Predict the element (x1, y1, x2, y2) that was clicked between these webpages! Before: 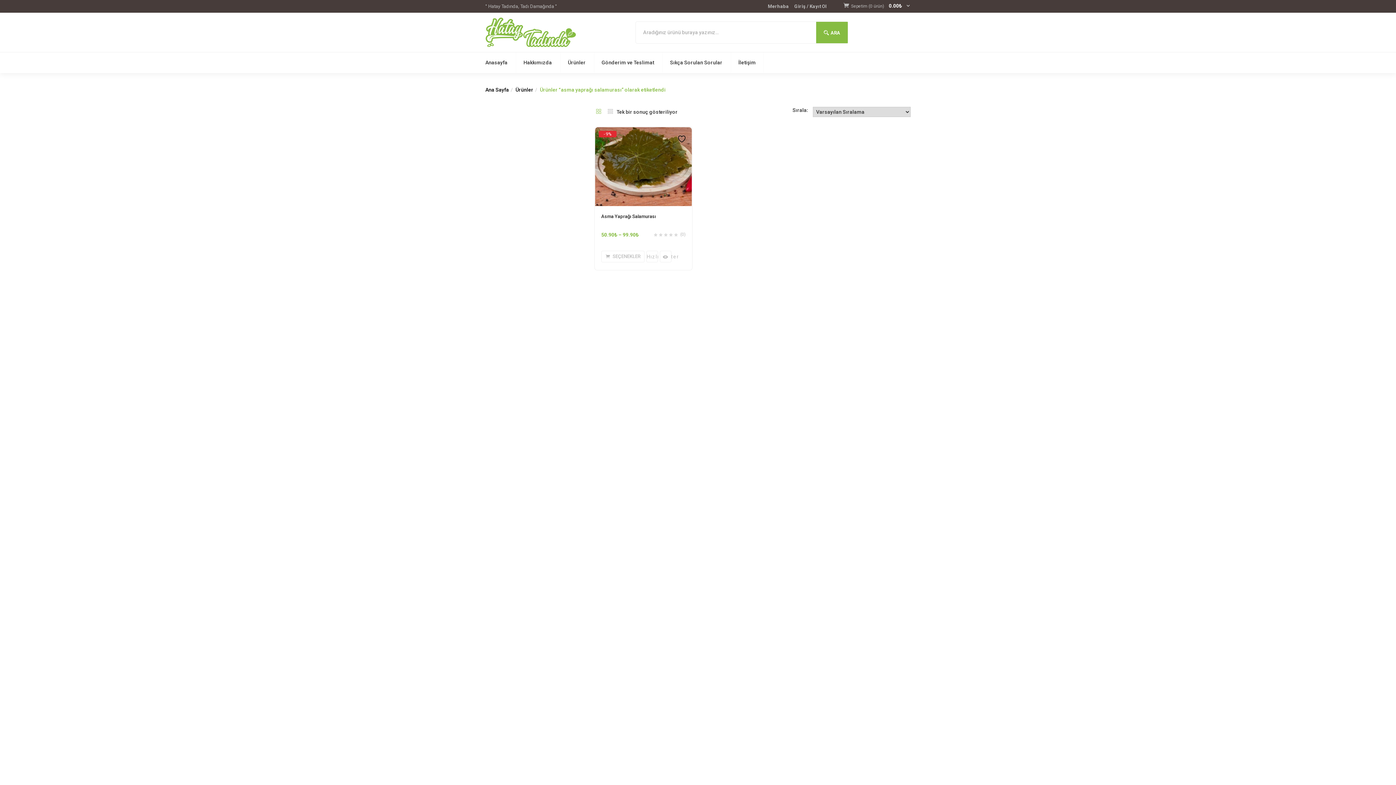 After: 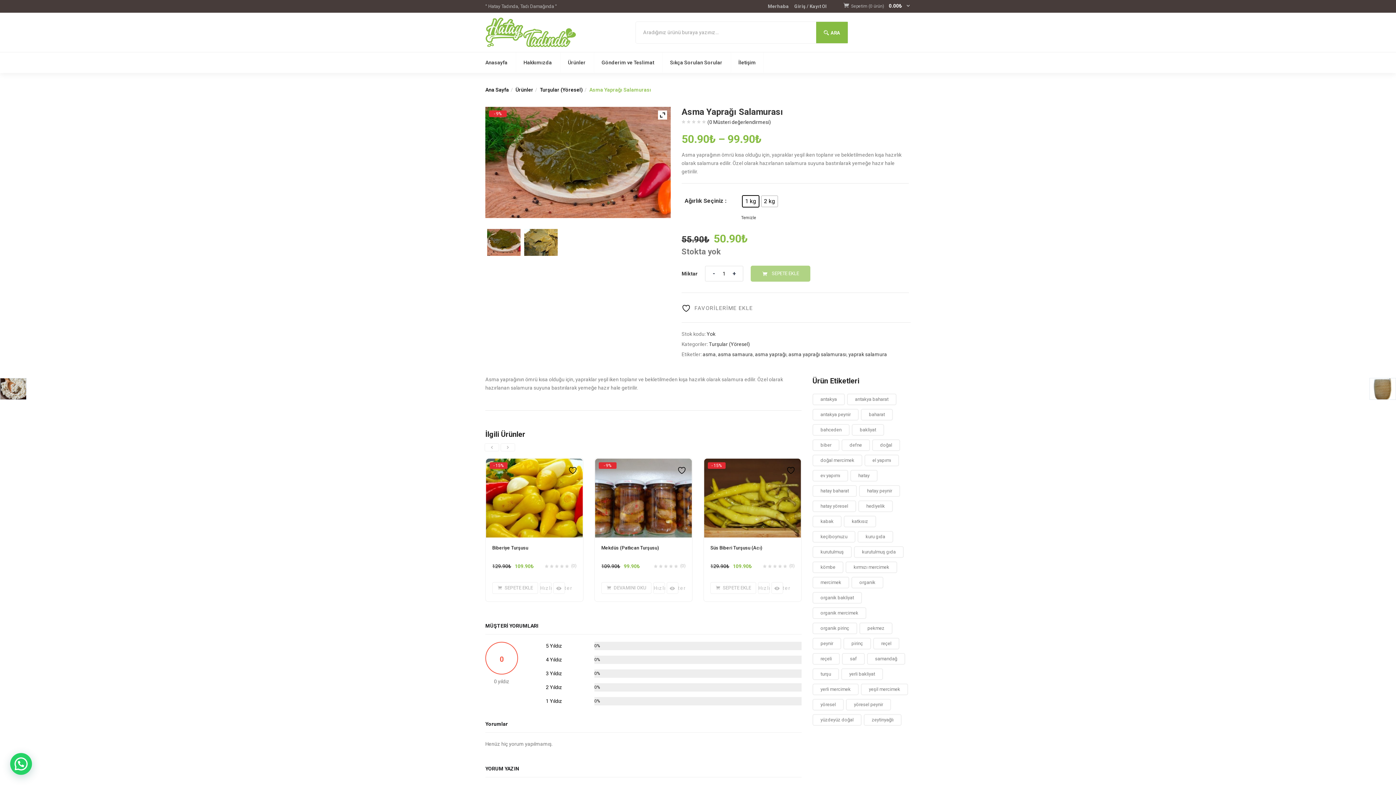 Action: bbox: (601, 250, 644, 262) label:  SEÇENEKLER